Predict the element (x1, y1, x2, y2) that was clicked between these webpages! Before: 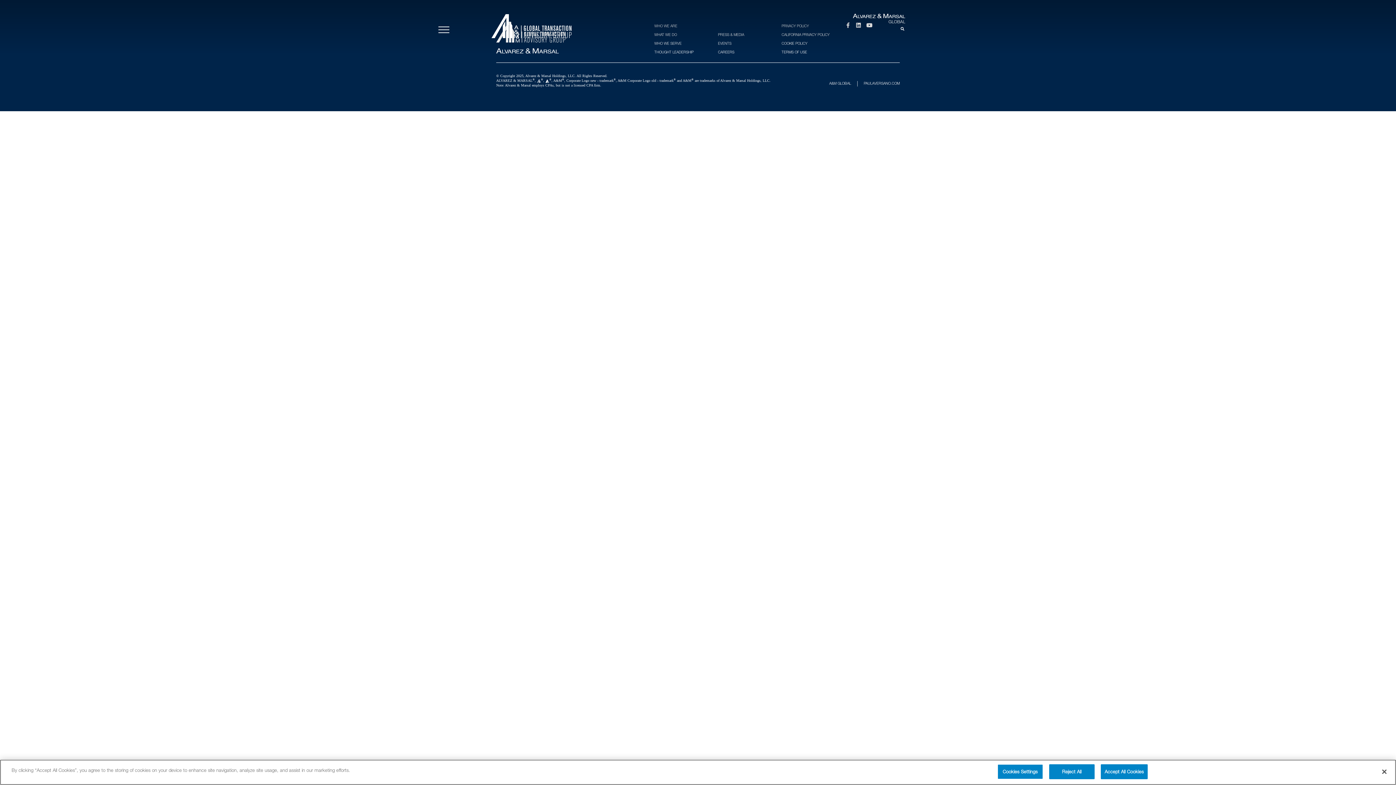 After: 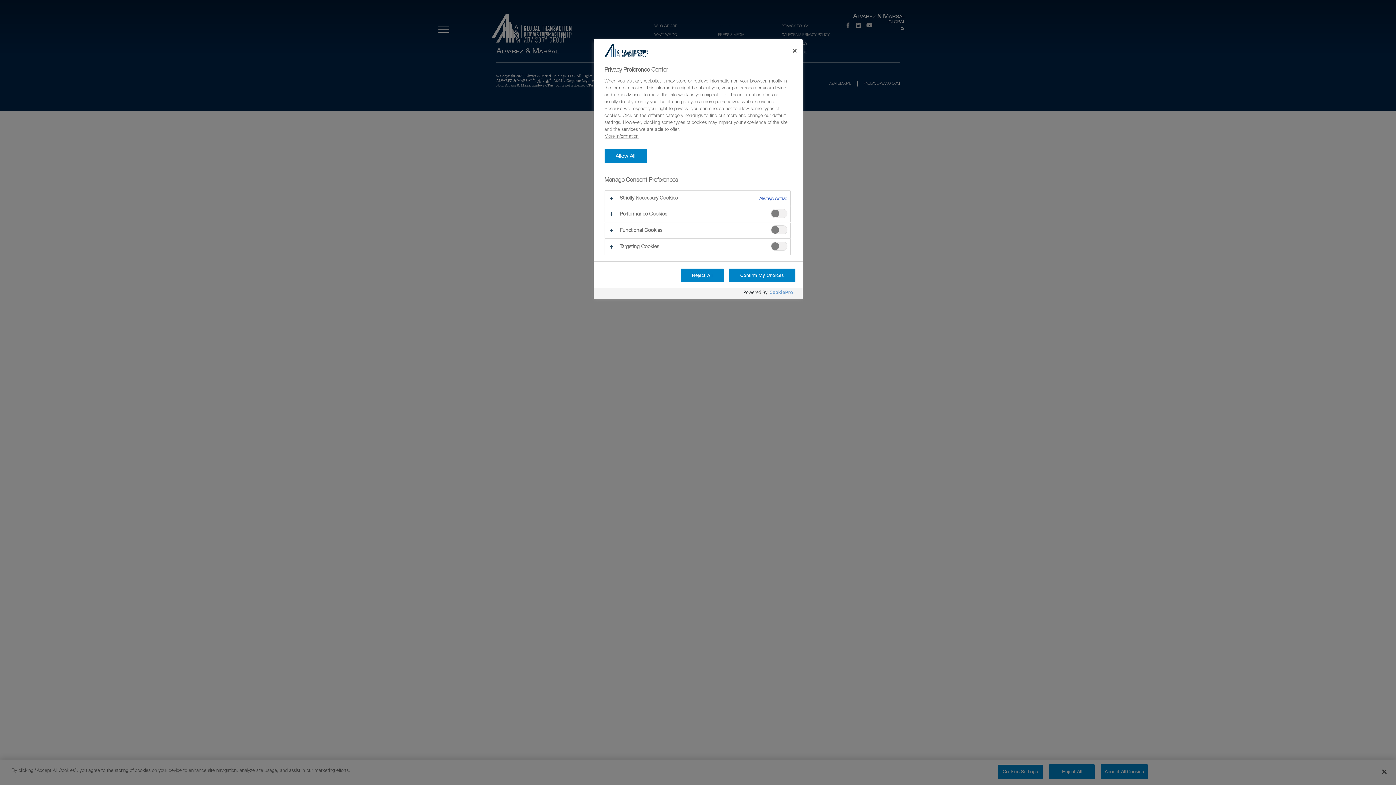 Action: label: Cookies Settings bbox: (997, 764, 1043, 779)